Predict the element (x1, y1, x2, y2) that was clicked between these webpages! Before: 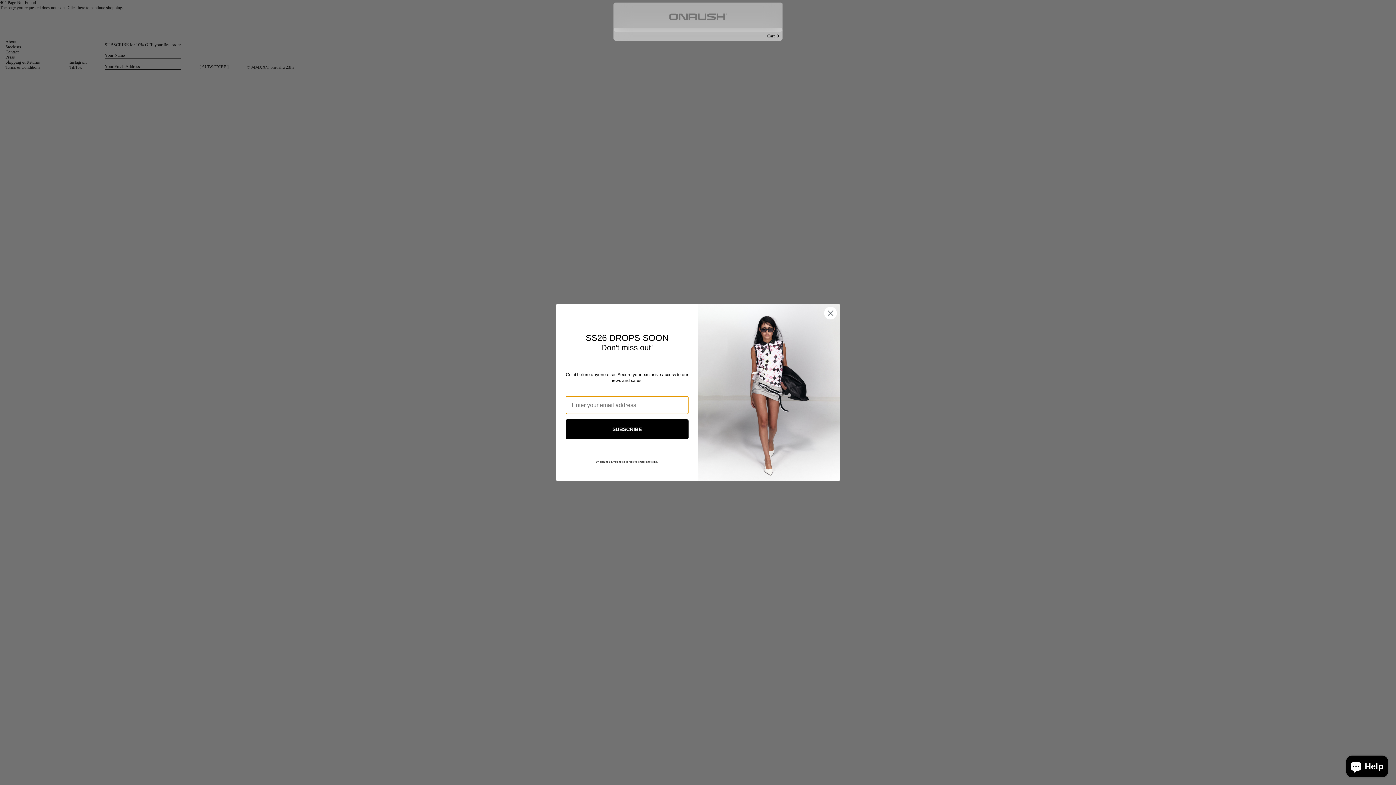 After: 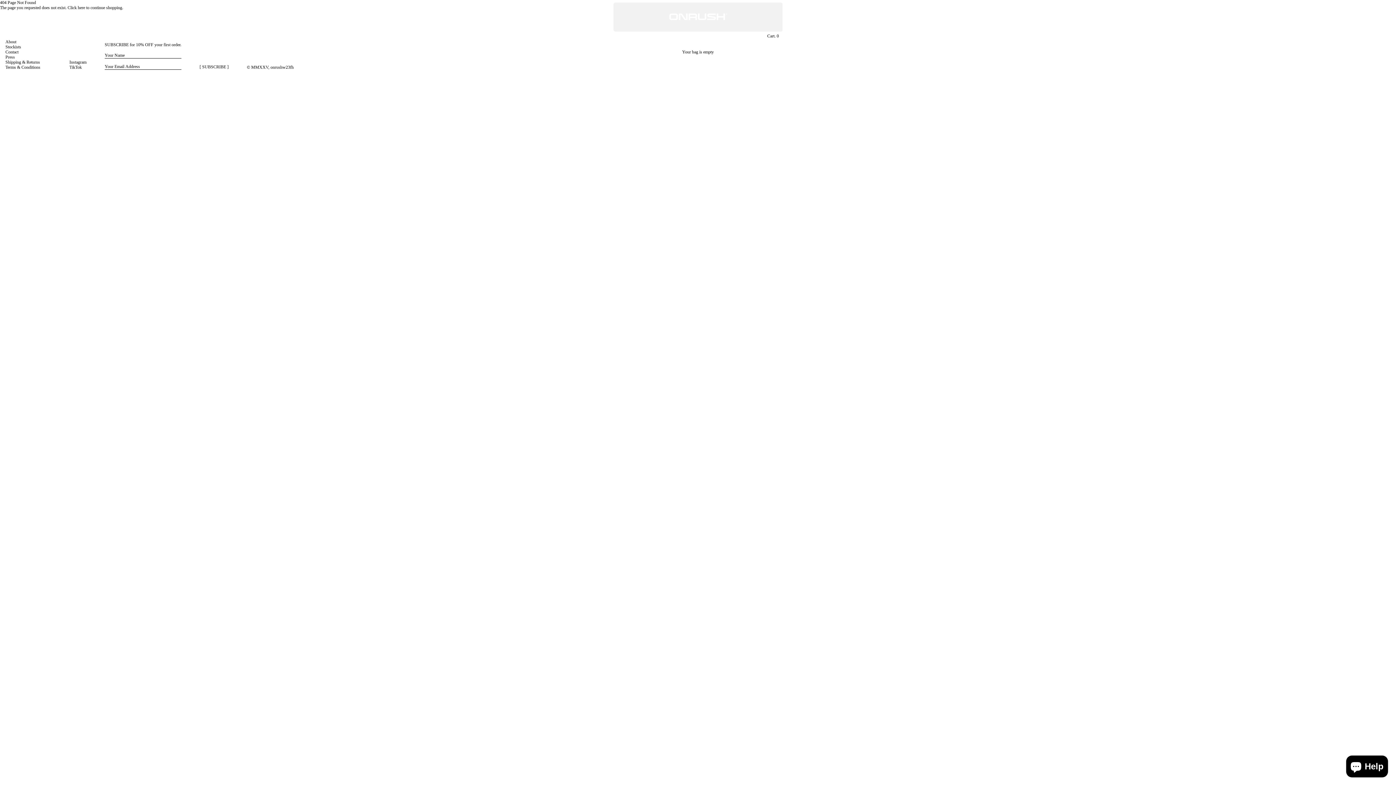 Action: label: Cart. 0 bbox: (767, 33, 779, 38)